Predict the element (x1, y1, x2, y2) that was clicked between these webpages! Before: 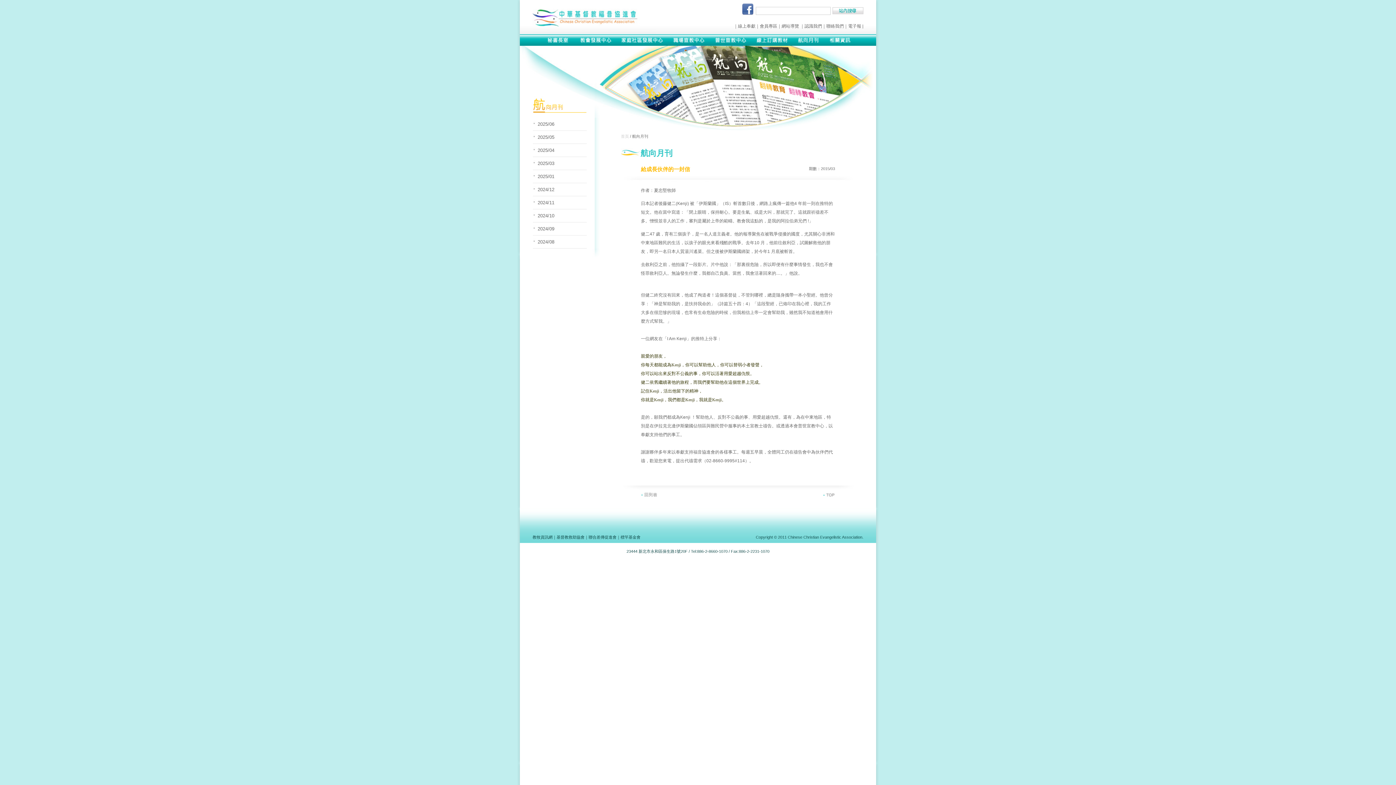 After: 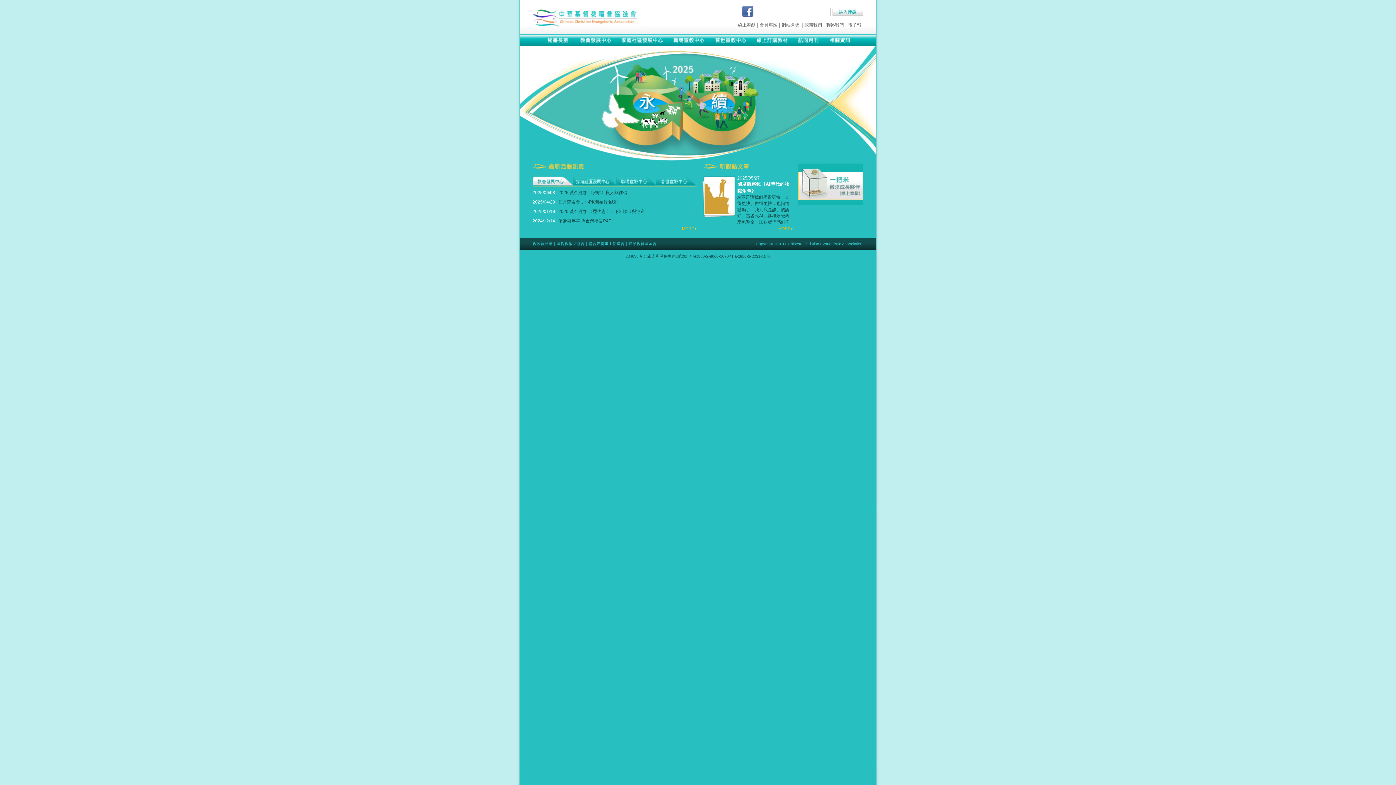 Action: bbox: (532, 30, 656, 35)